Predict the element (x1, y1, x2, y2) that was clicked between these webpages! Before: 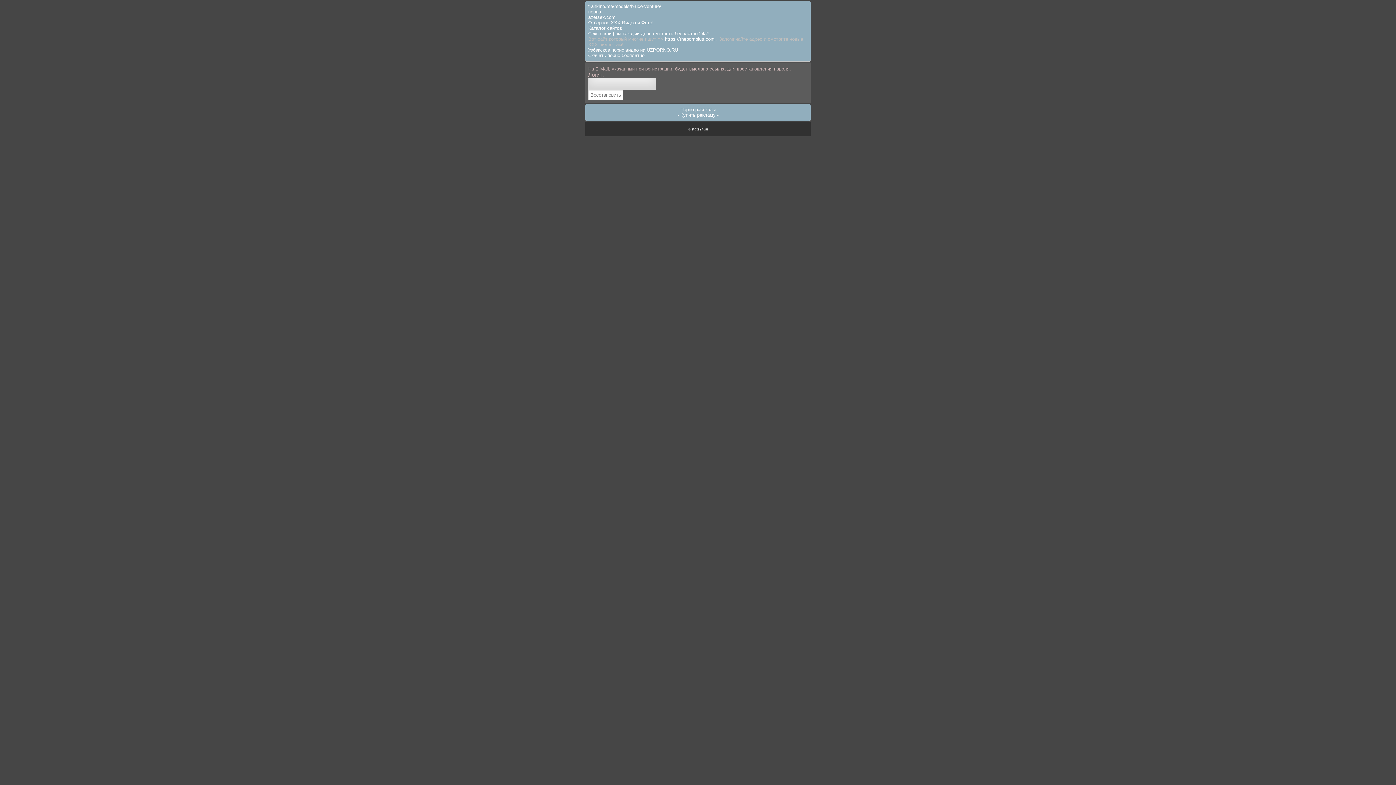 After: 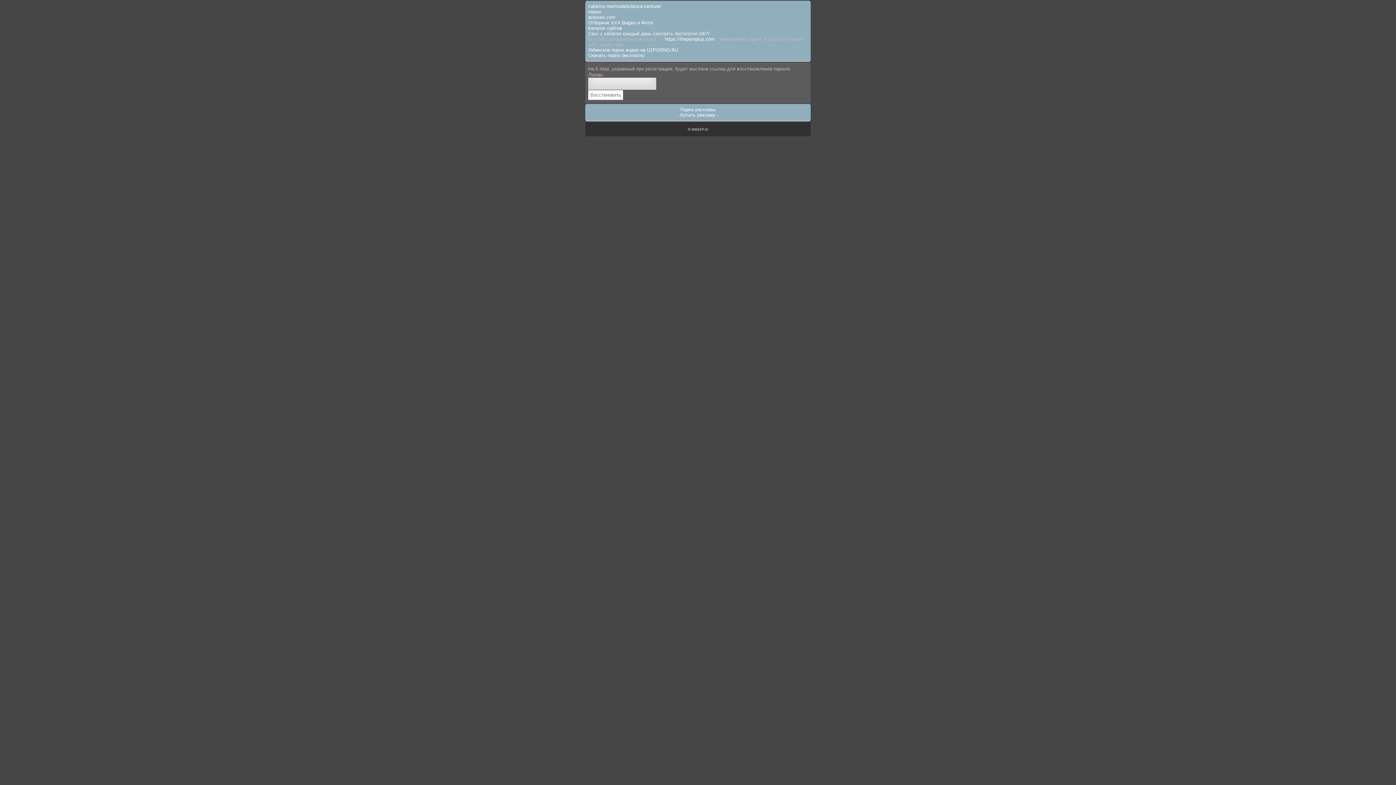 Action: label: Секс с кайфом каждый день смотреть бесплатно 24/7! bbox: (588, 30, 709, 36)